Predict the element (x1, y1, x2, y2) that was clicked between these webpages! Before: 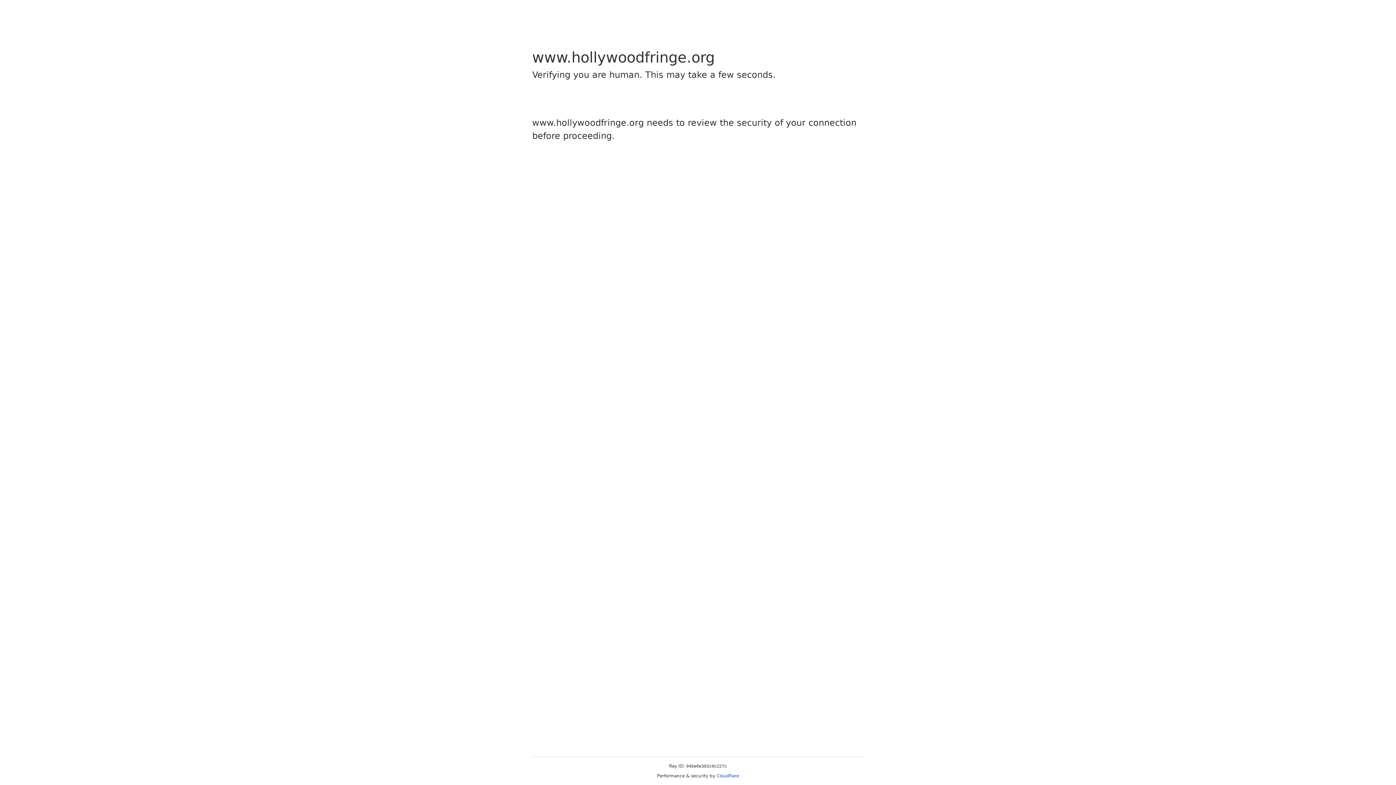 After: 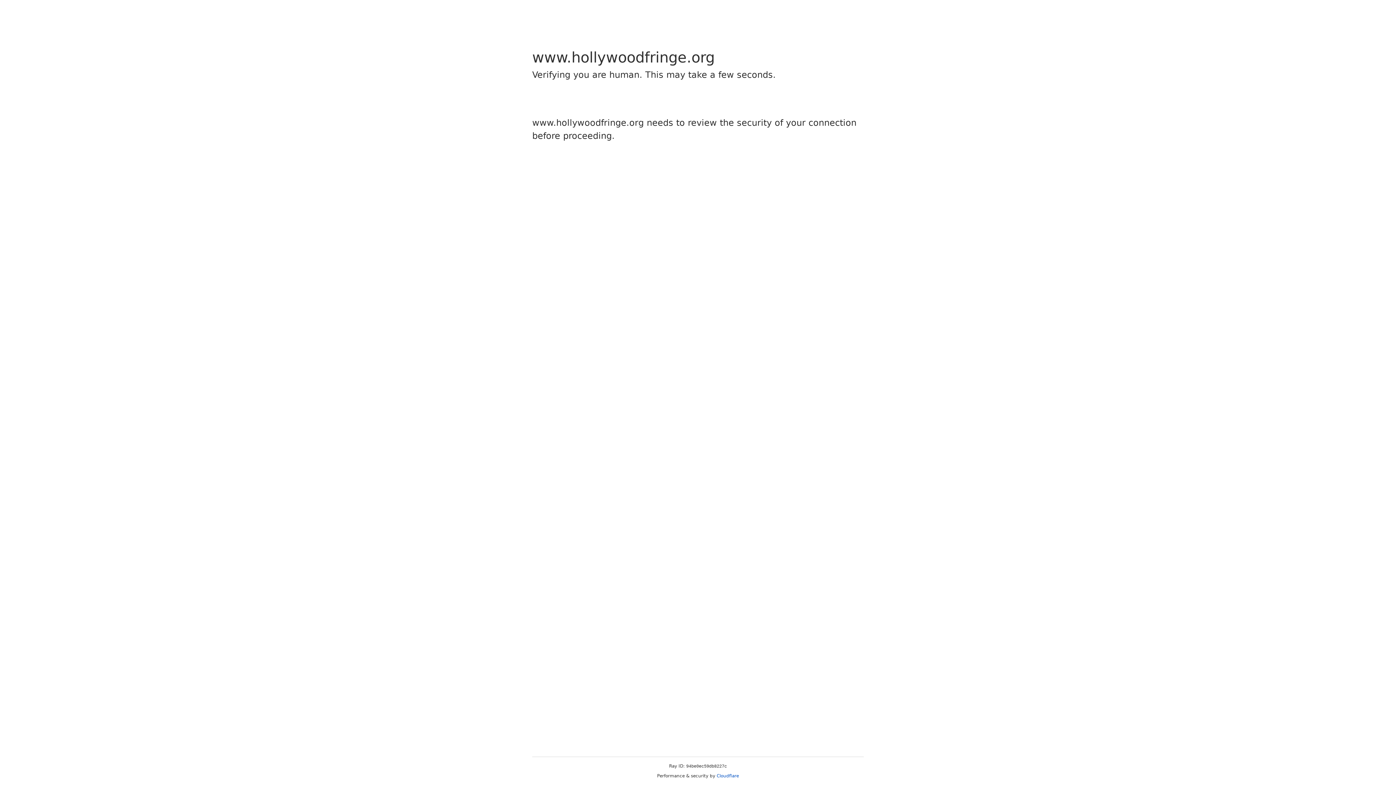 Action: label: Cloudflare bbox: (716, 773, 739, 778)